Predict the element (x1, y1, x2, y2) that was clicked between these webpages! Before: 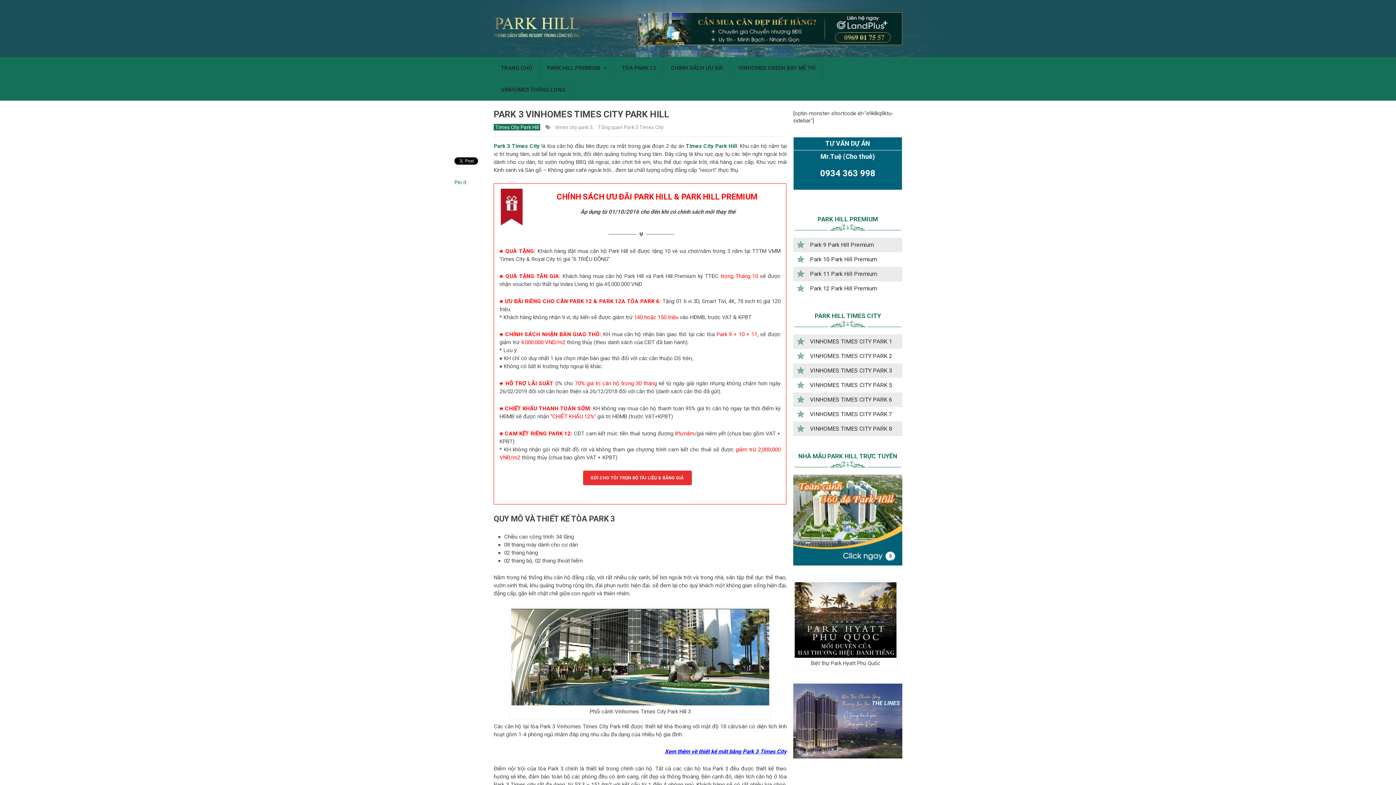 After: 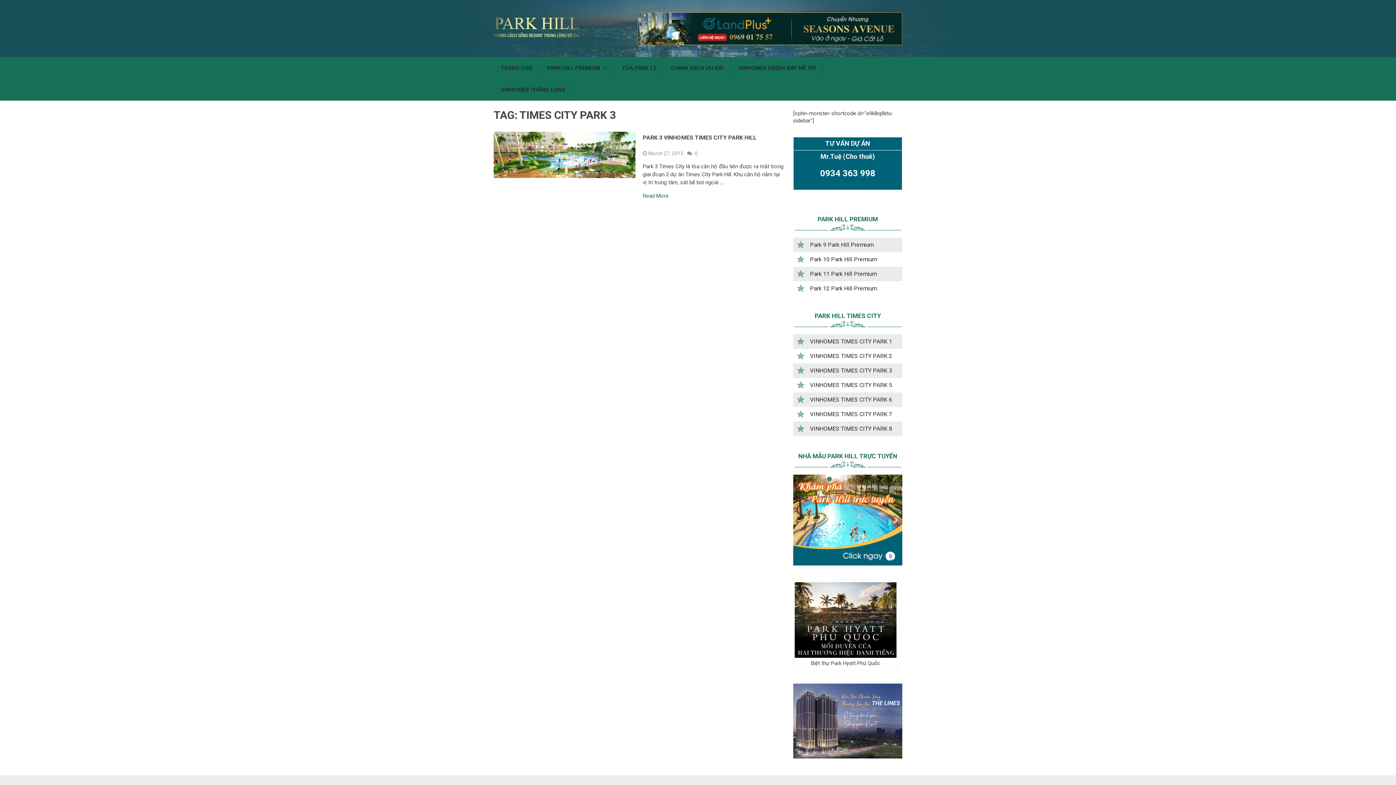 Action: label: times city park 3 bbox: (553, 124, 592, 130)